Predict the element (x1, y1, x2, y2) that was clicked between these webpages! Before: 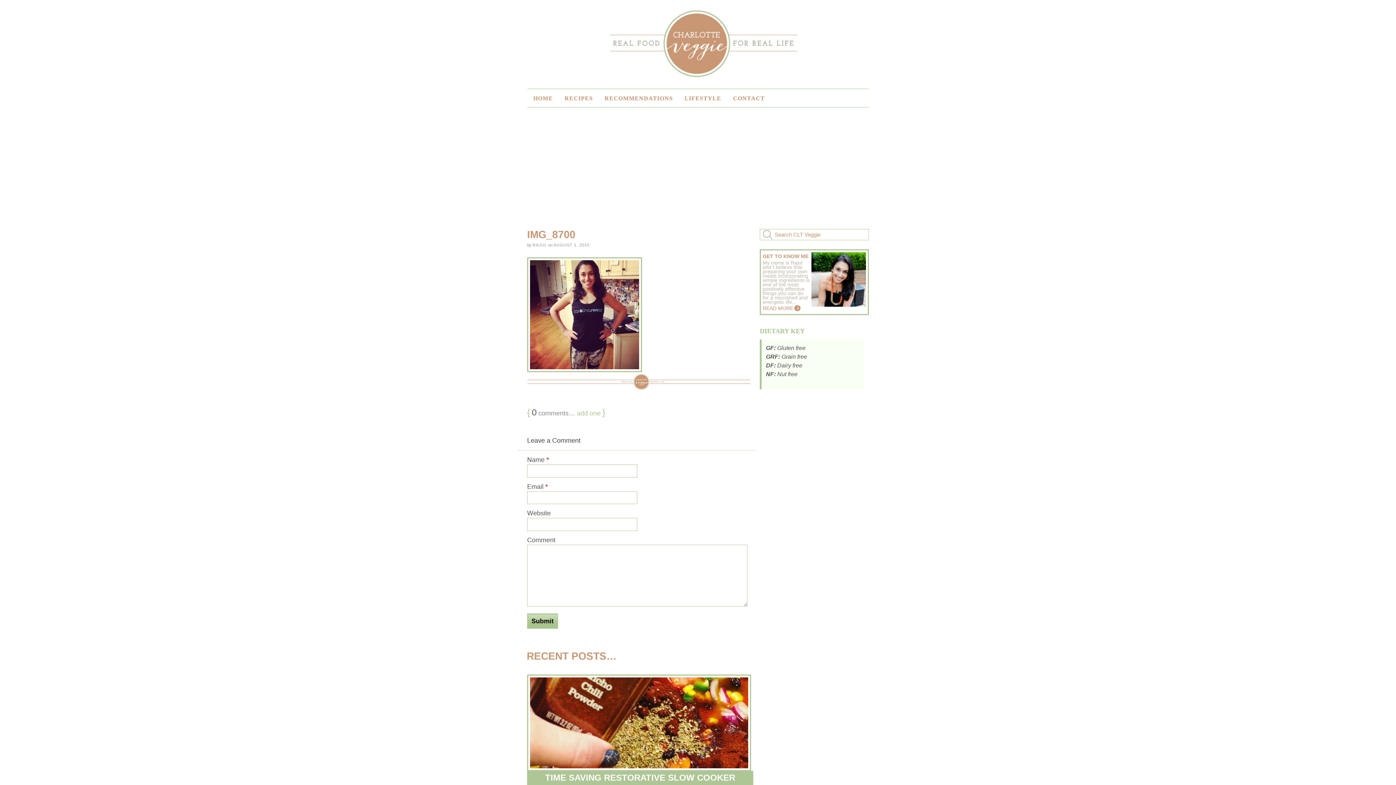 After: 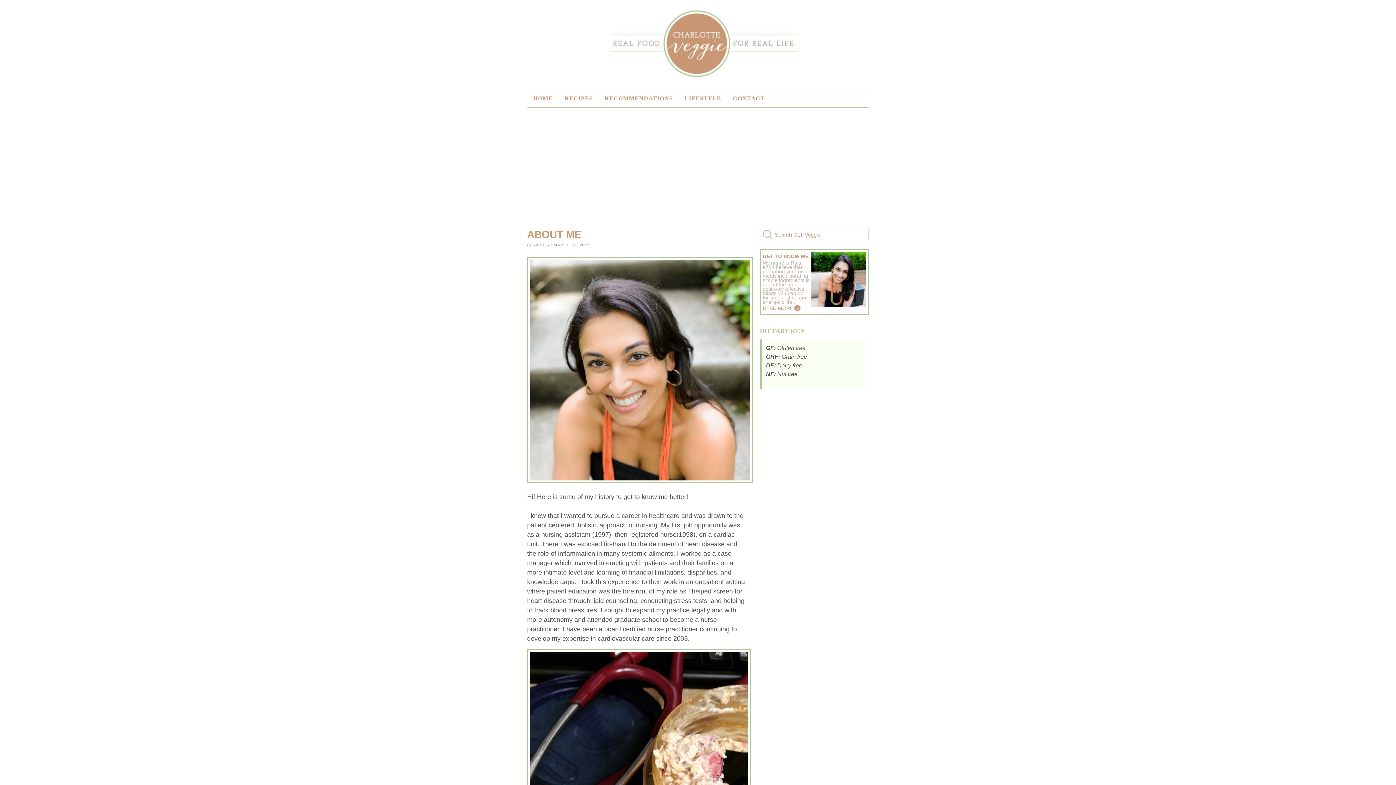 Action: label: READ MORE bbox: (762, 305, 800, 311)